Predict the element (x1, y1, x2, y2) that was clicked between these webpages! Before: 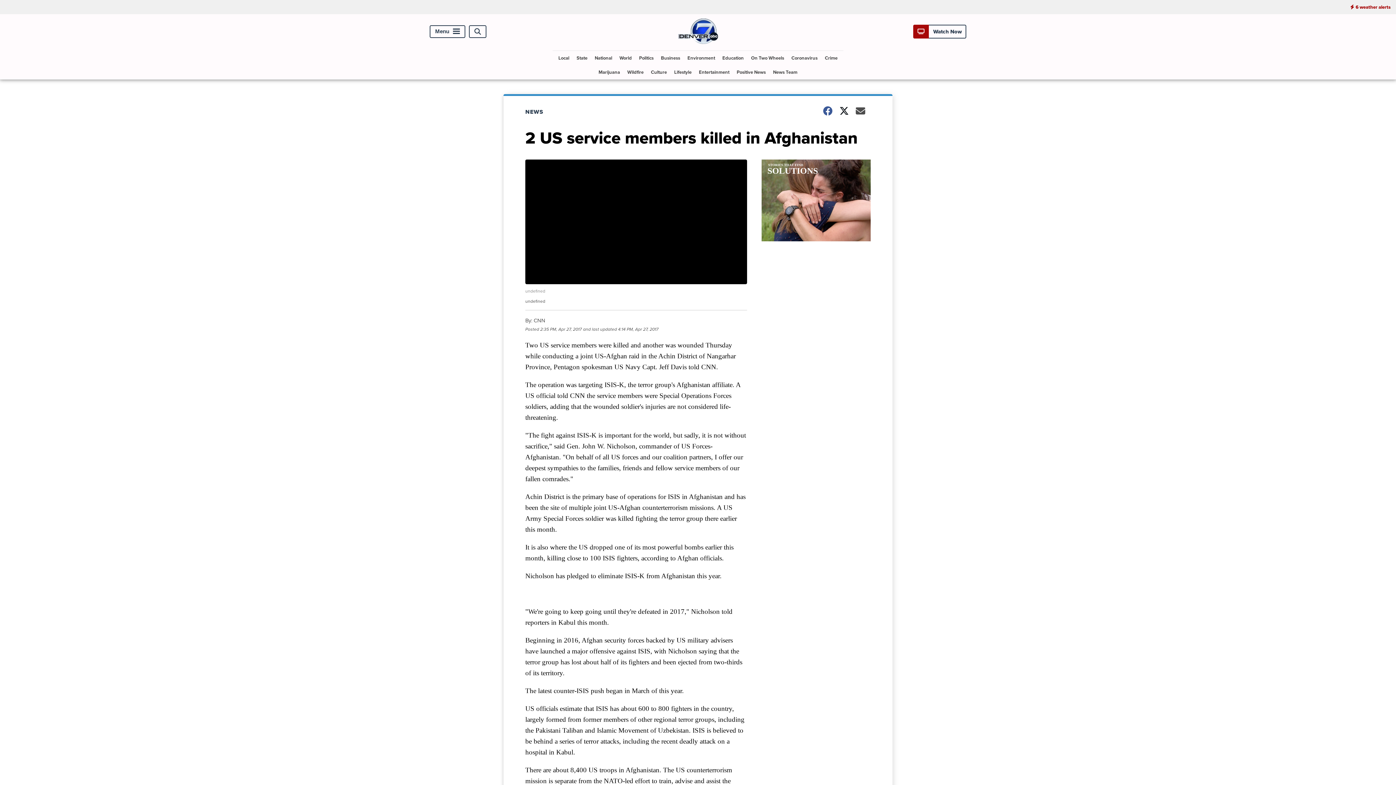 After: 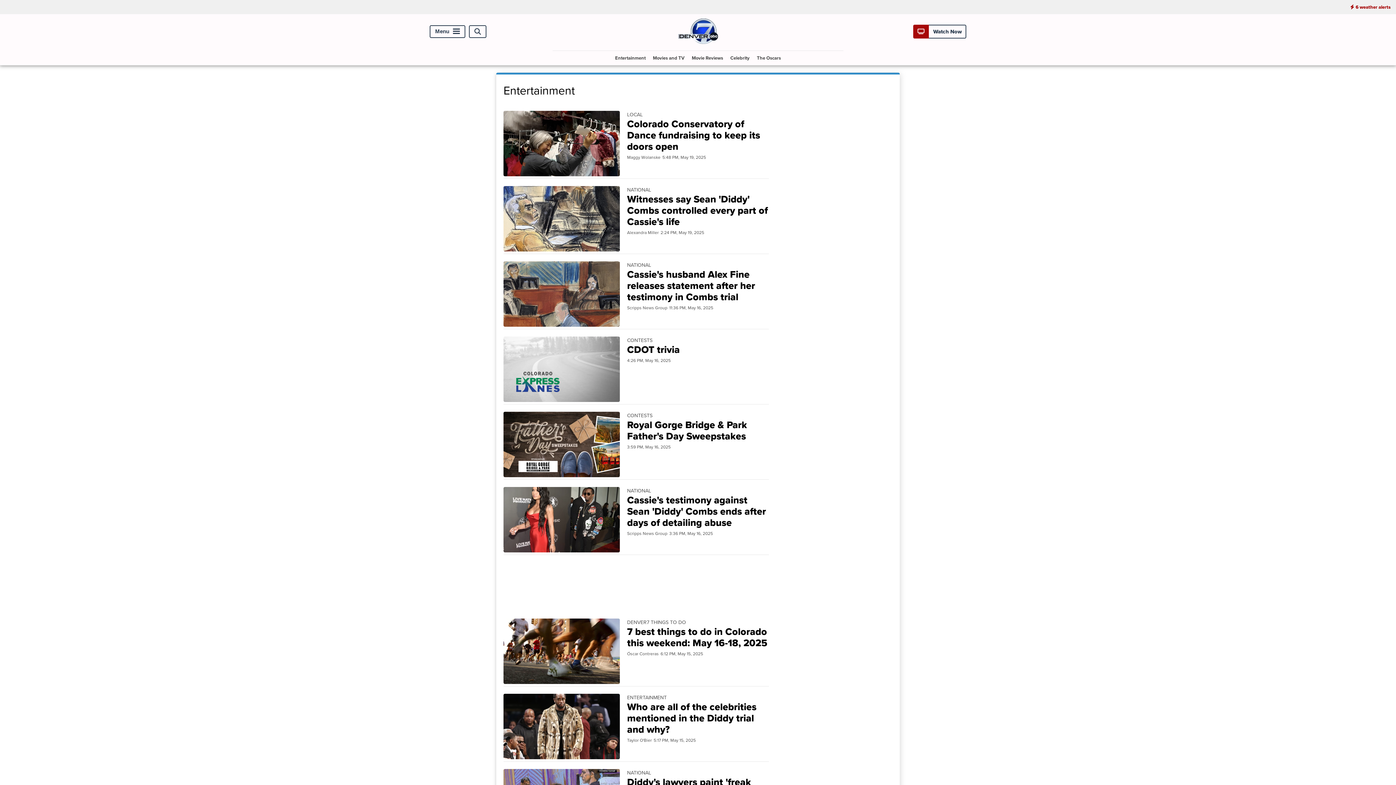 Action: bbox: (696, 65, 732, 79) label: Entertainment